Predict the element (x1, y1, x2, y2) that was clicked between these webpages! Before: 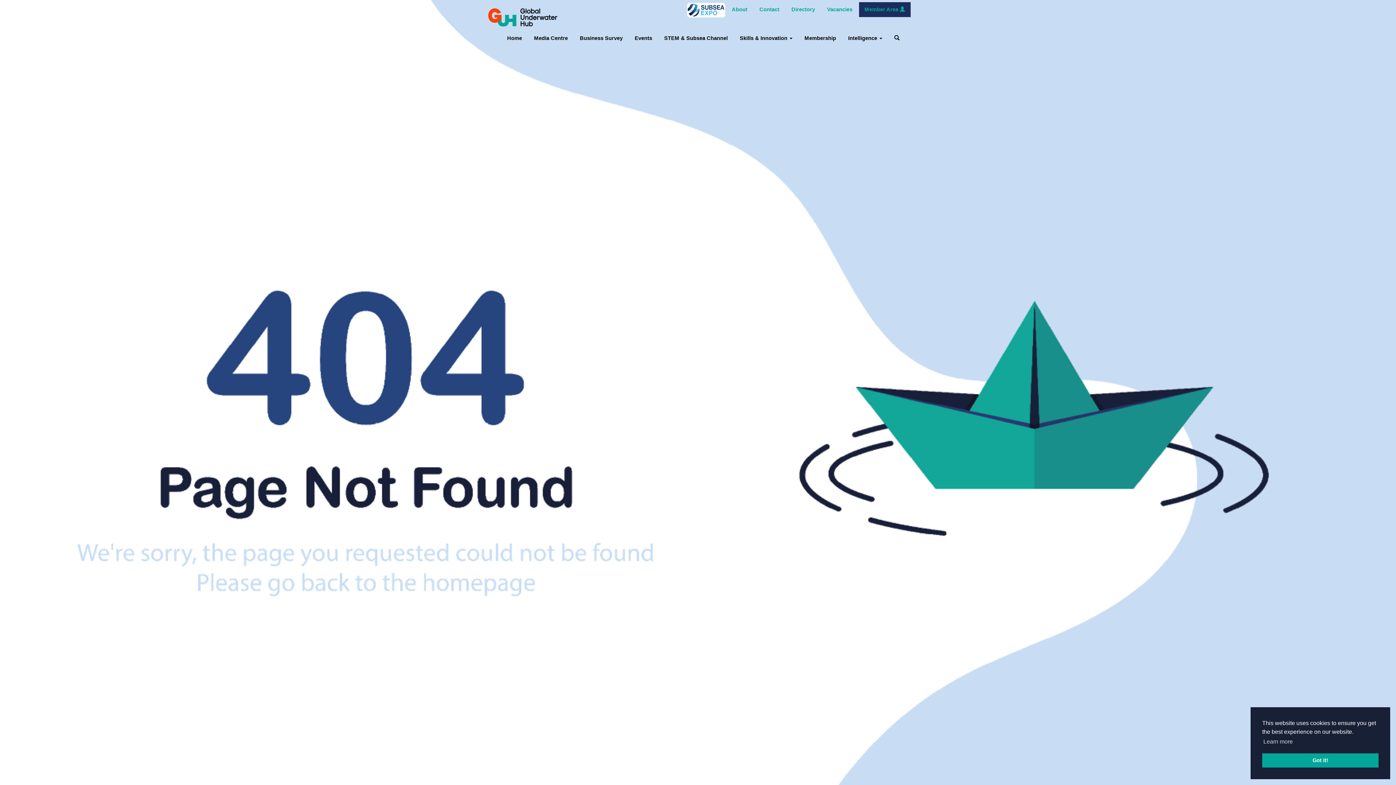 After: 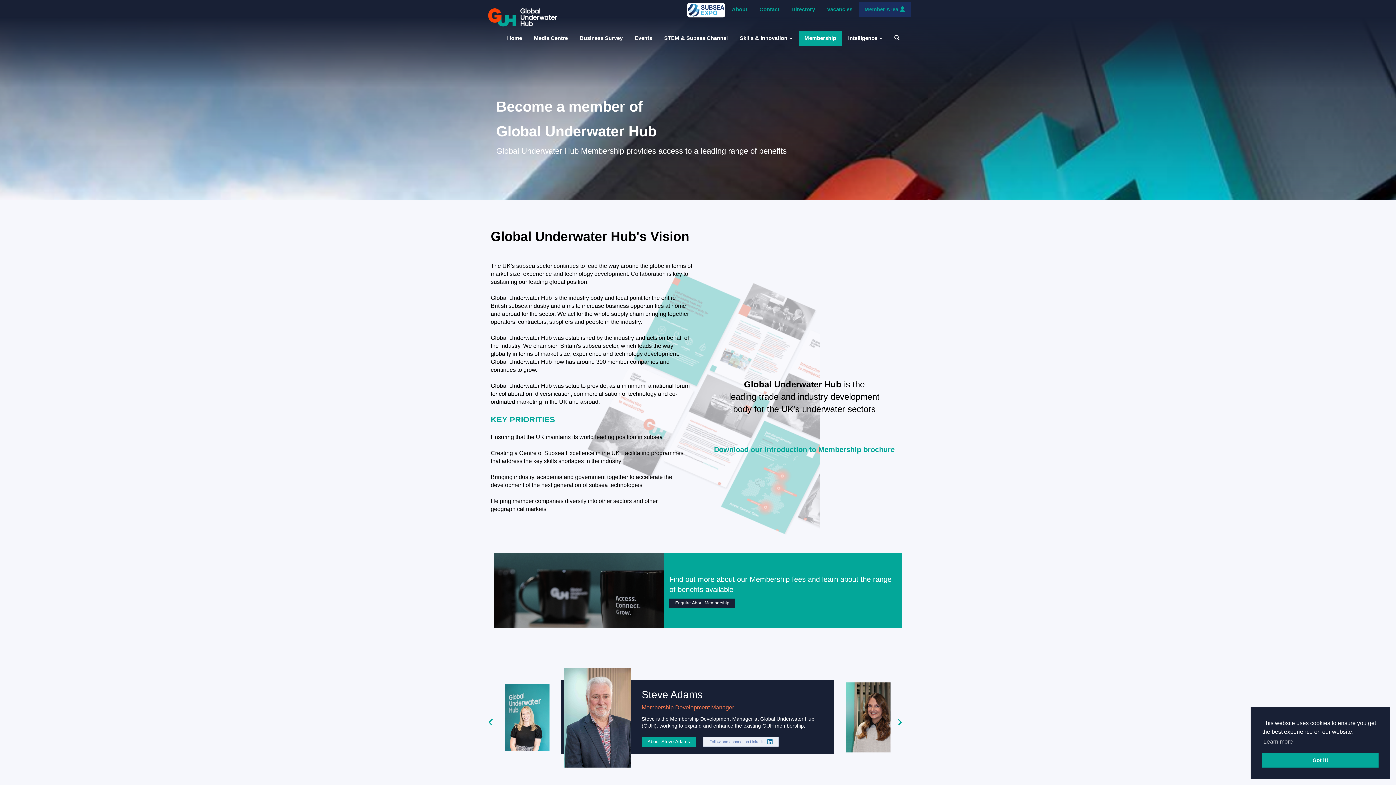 Action: bbox: (799, 30, 841, 45) label: Membership